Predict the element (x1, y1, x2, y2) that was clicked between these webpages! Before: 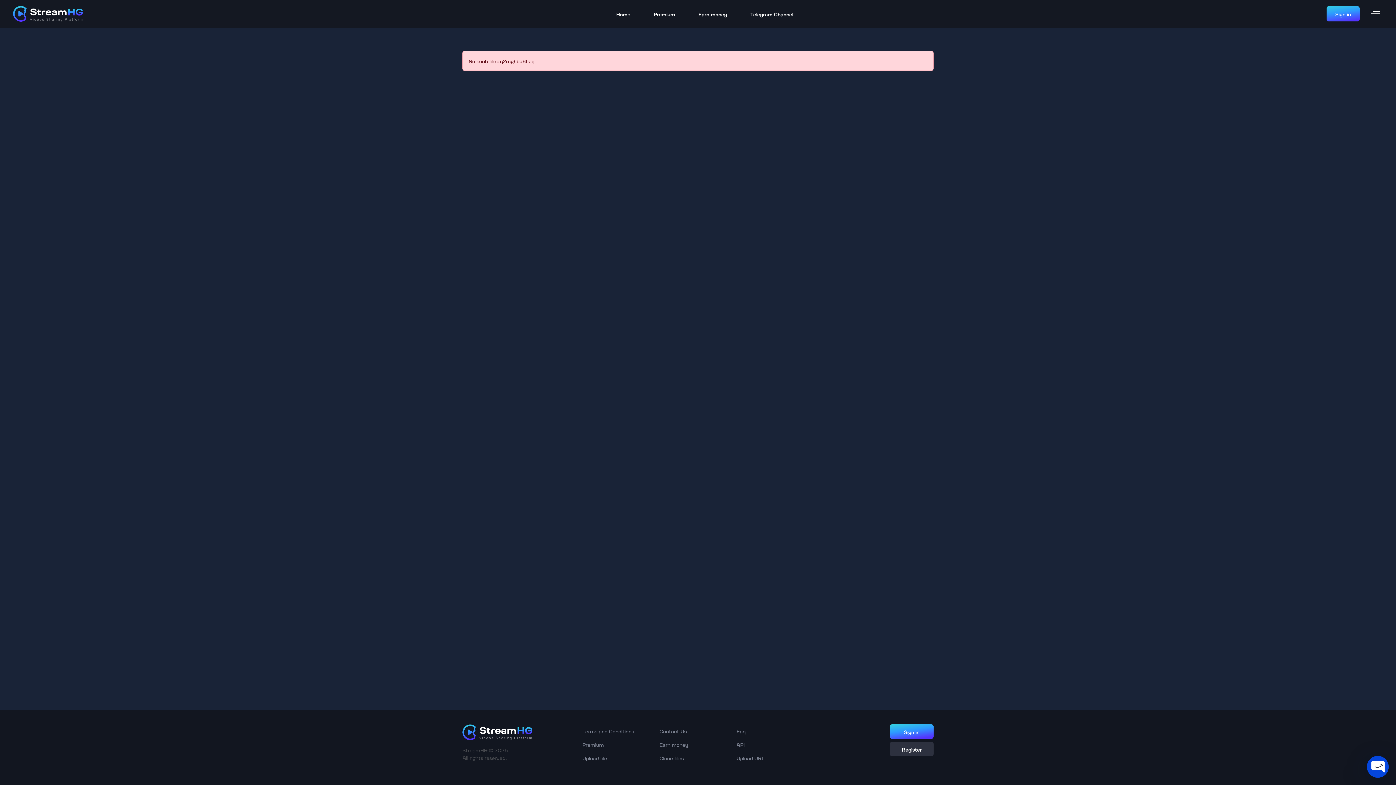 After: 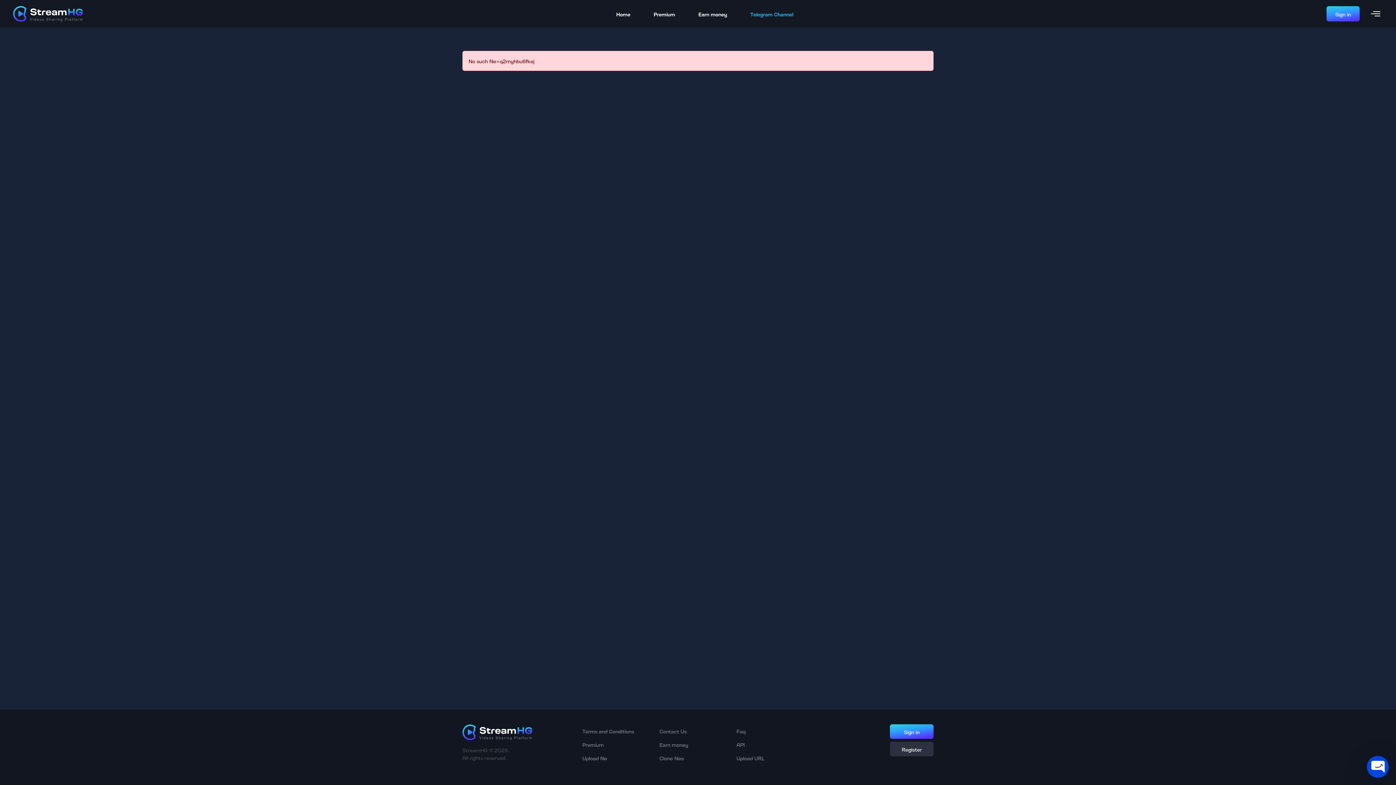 Action: label: Telegram Channel bbox: (744, 7, 799, 20)